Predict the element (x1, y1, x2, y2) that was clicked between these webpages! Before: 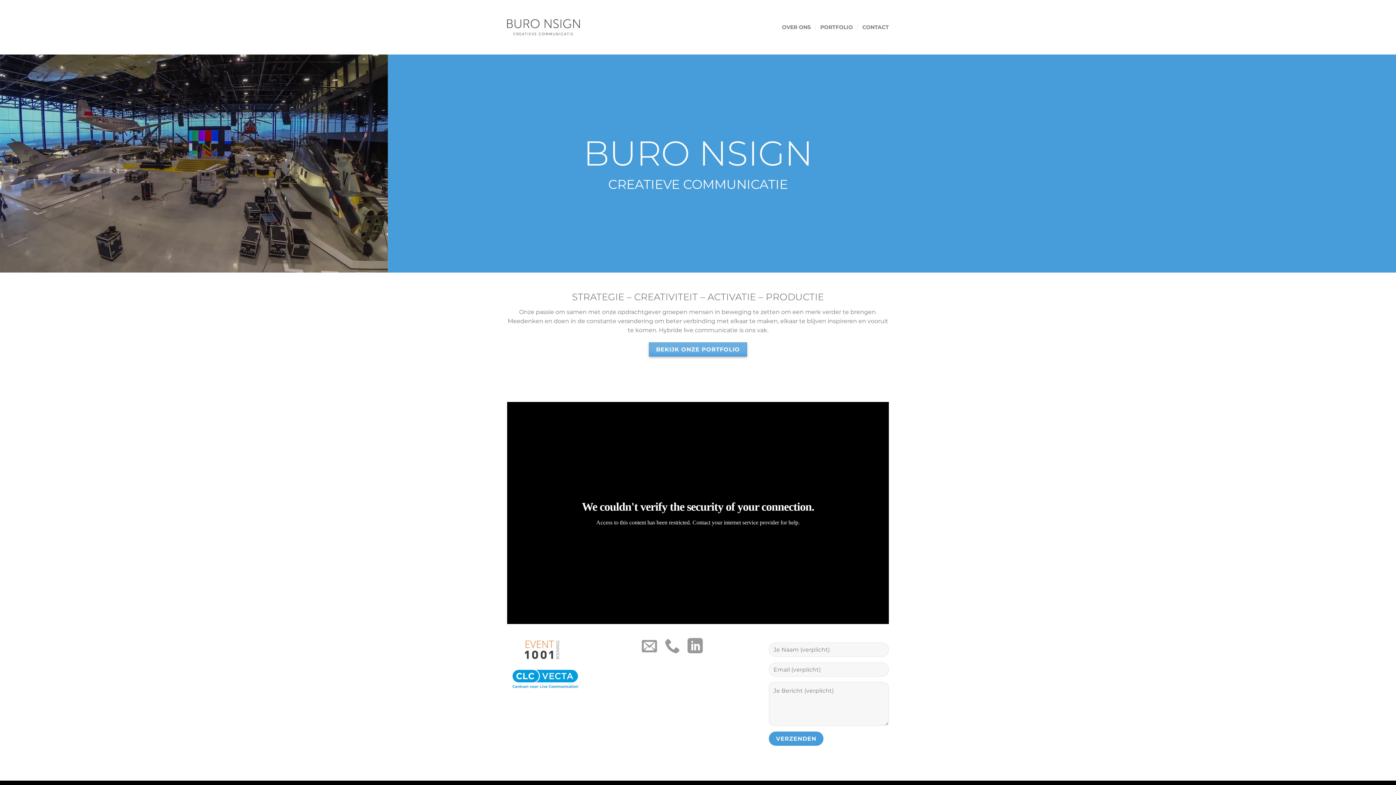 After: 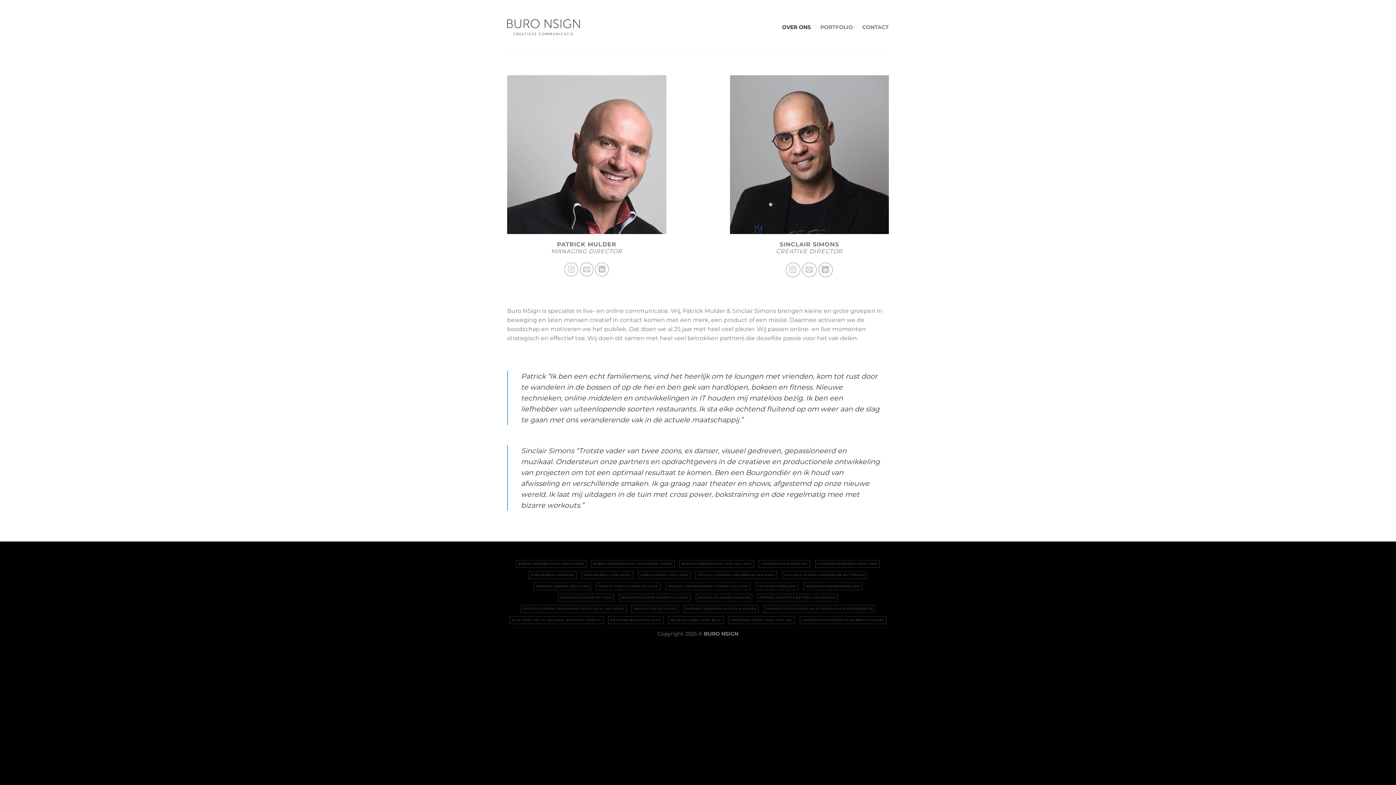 Action: label: OVER ONS bbox: (782, 20, 811, 33)